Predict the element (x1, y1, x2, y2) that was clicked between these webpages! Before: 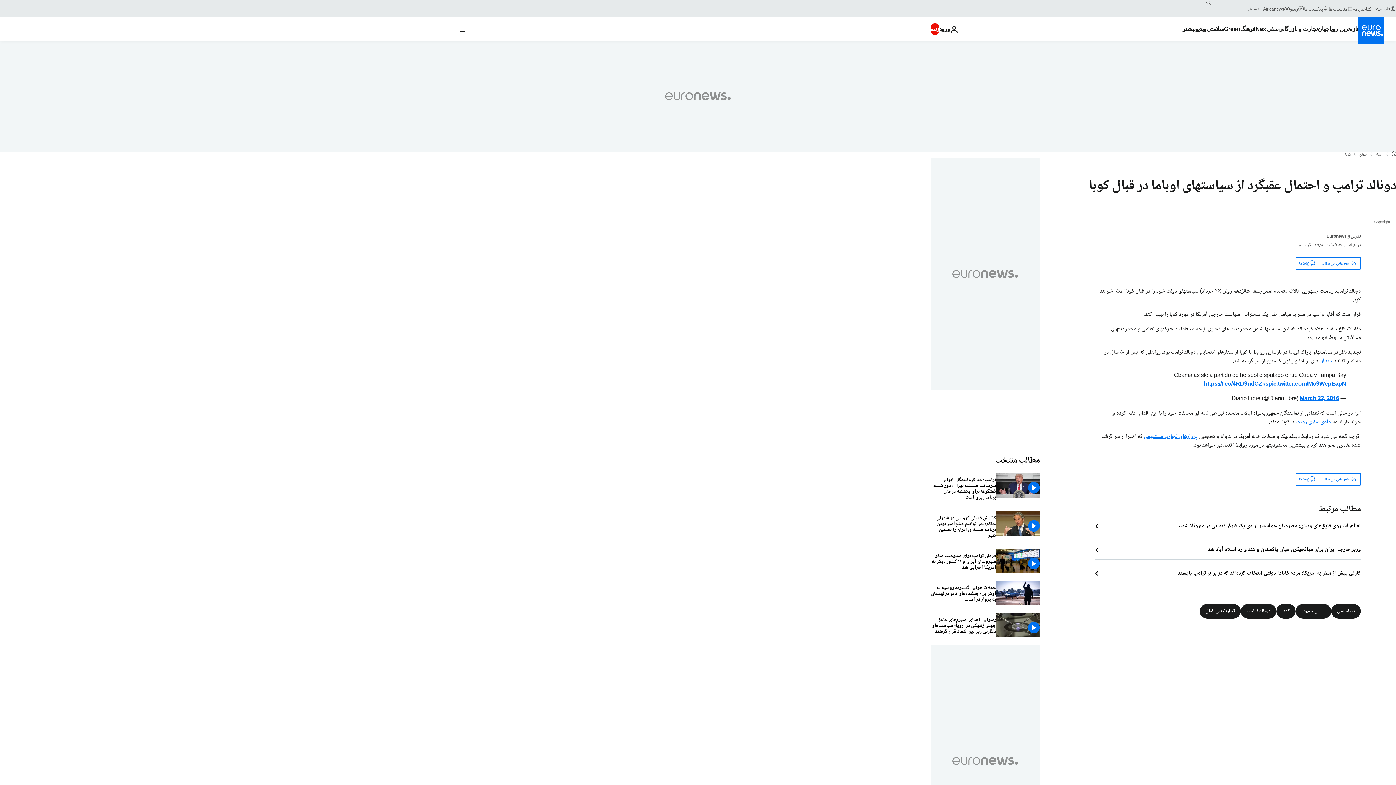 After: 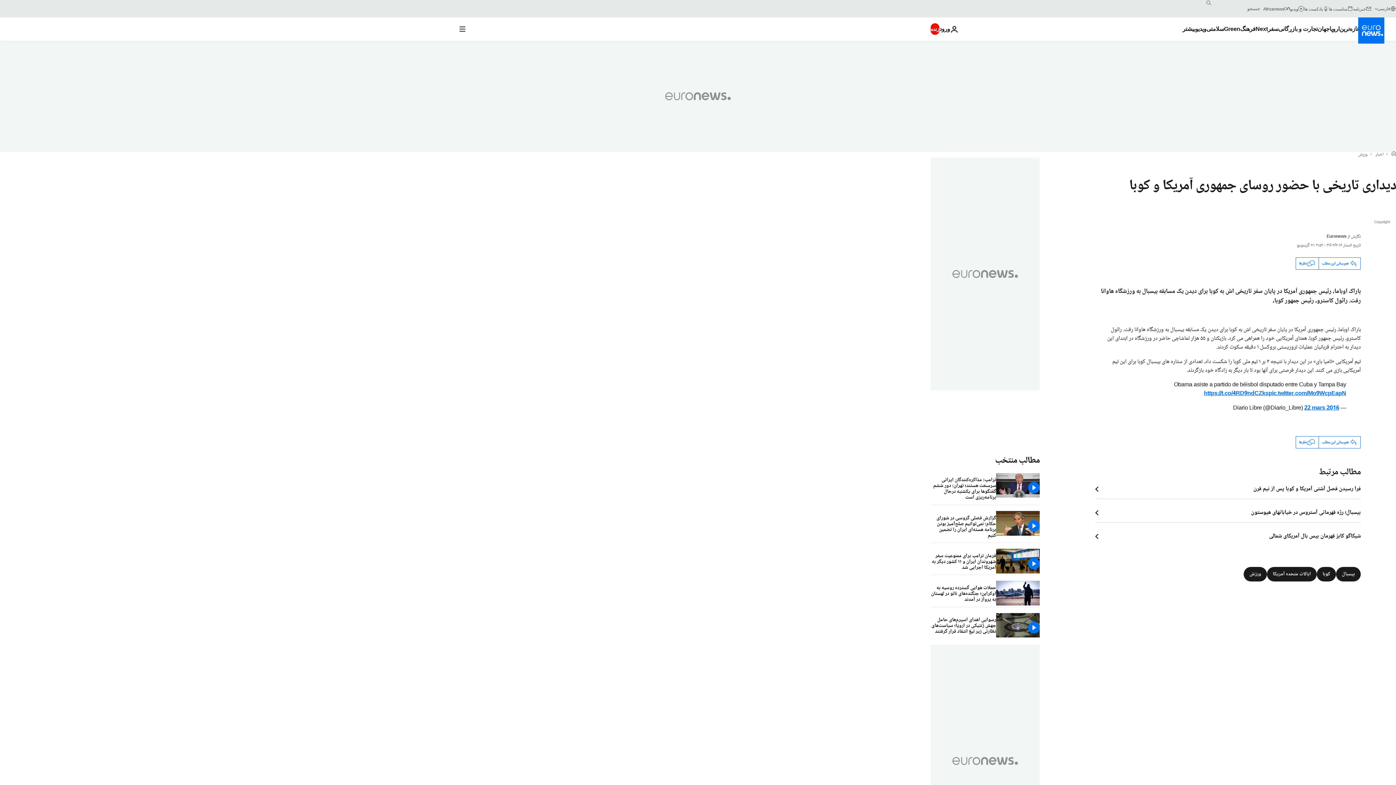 Action: bbox: (1321, 356, 1332, 366) label: دیدار